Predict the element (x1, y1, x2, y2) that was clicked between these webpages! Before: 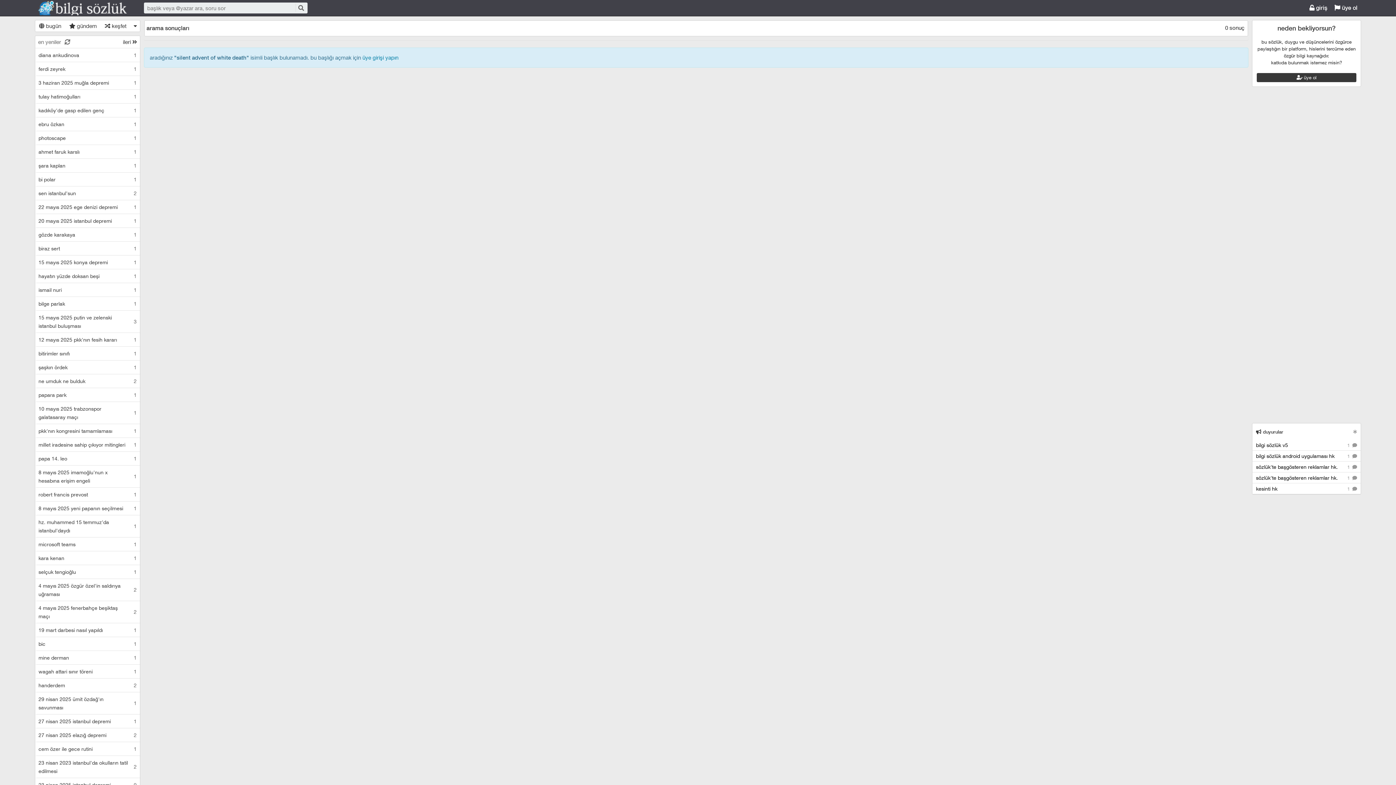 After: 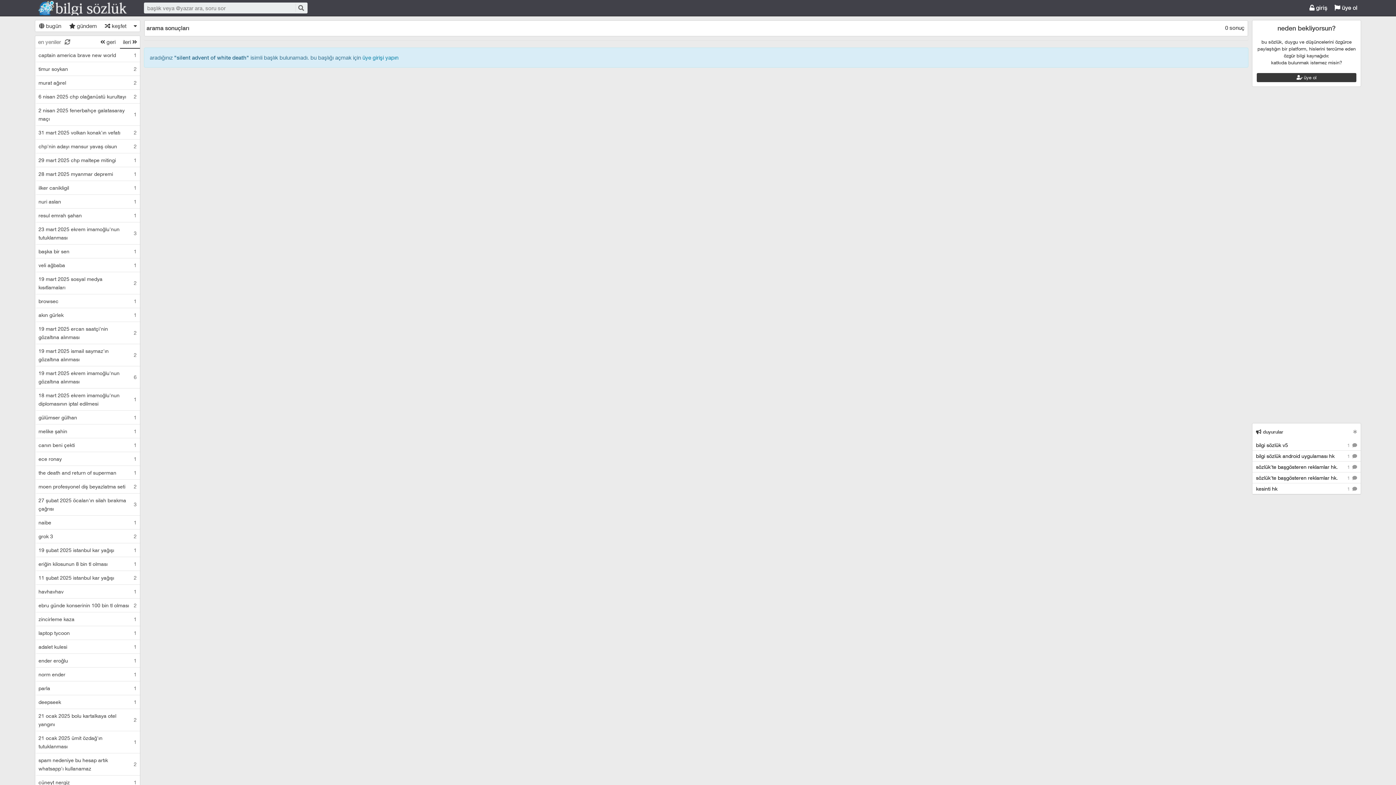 Action: label: ileri  bbox: (120, 36, 140, 48)